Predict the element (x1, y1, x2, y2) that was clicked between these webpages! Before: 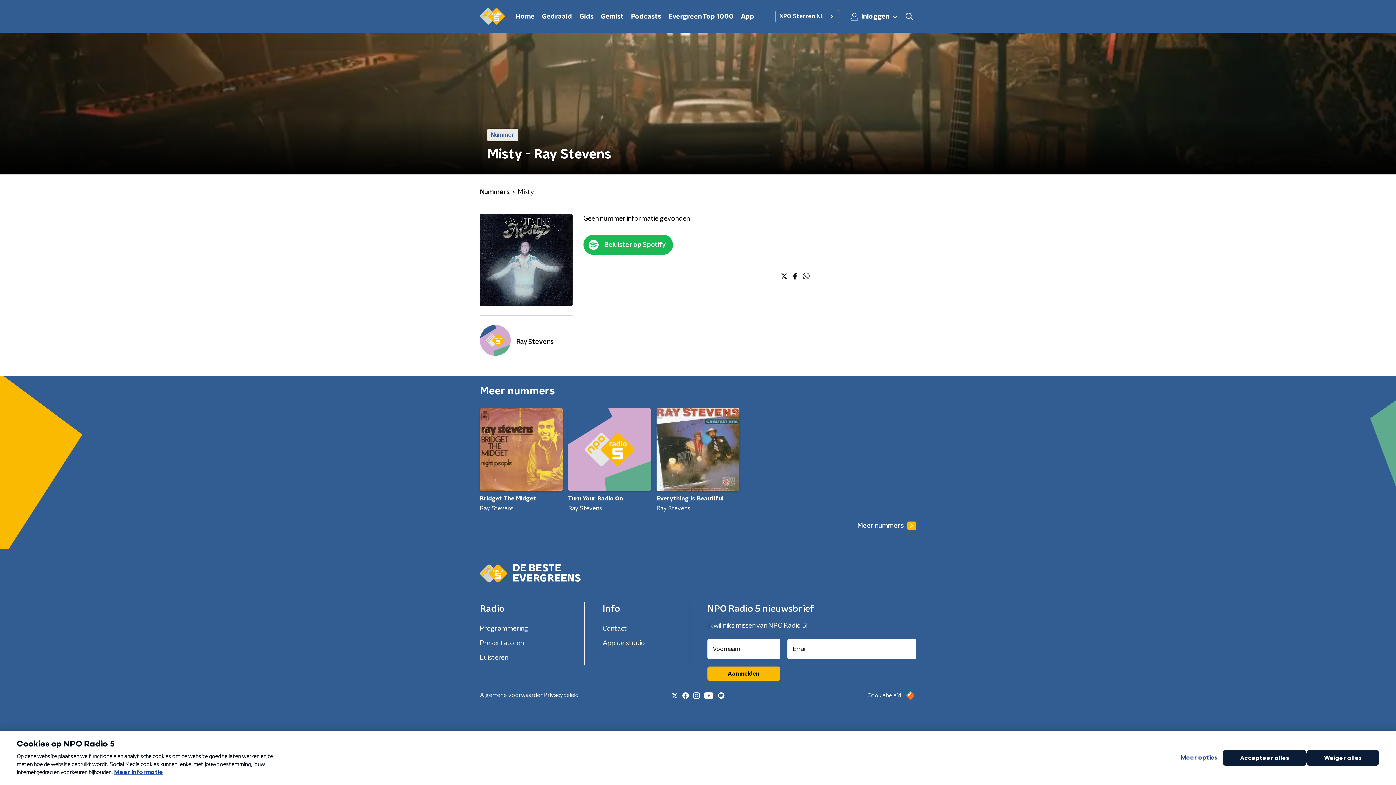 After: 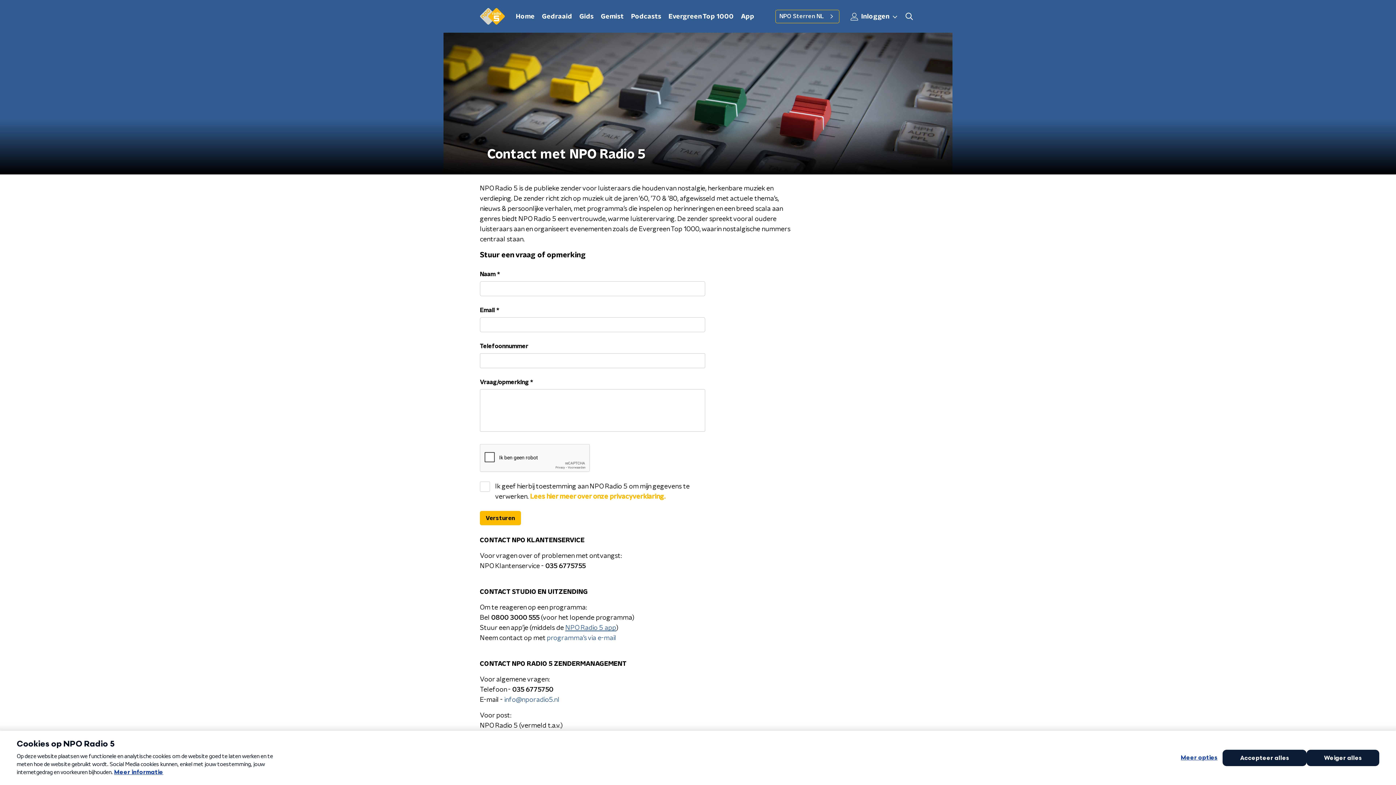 Action: label: Contact bbox: (601, 623, 628, 635)